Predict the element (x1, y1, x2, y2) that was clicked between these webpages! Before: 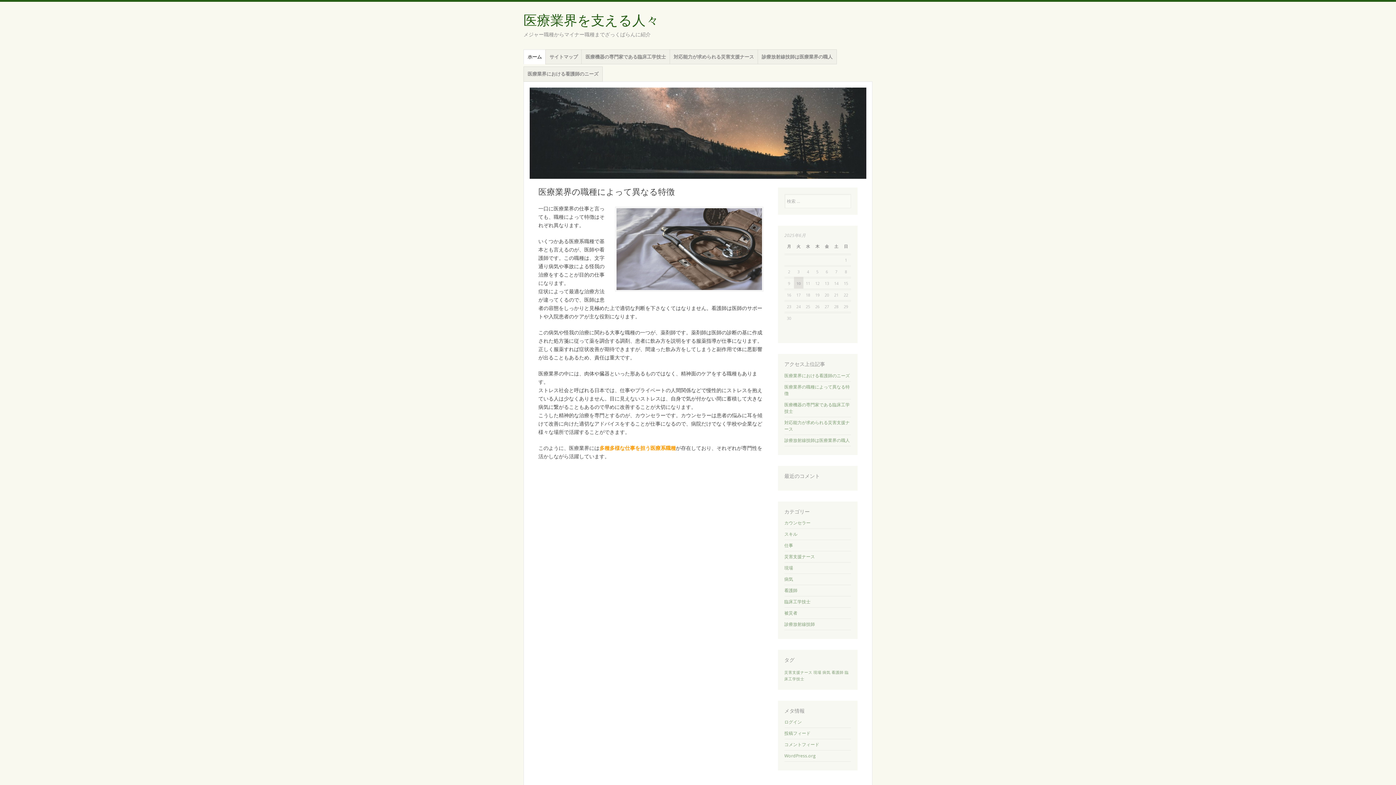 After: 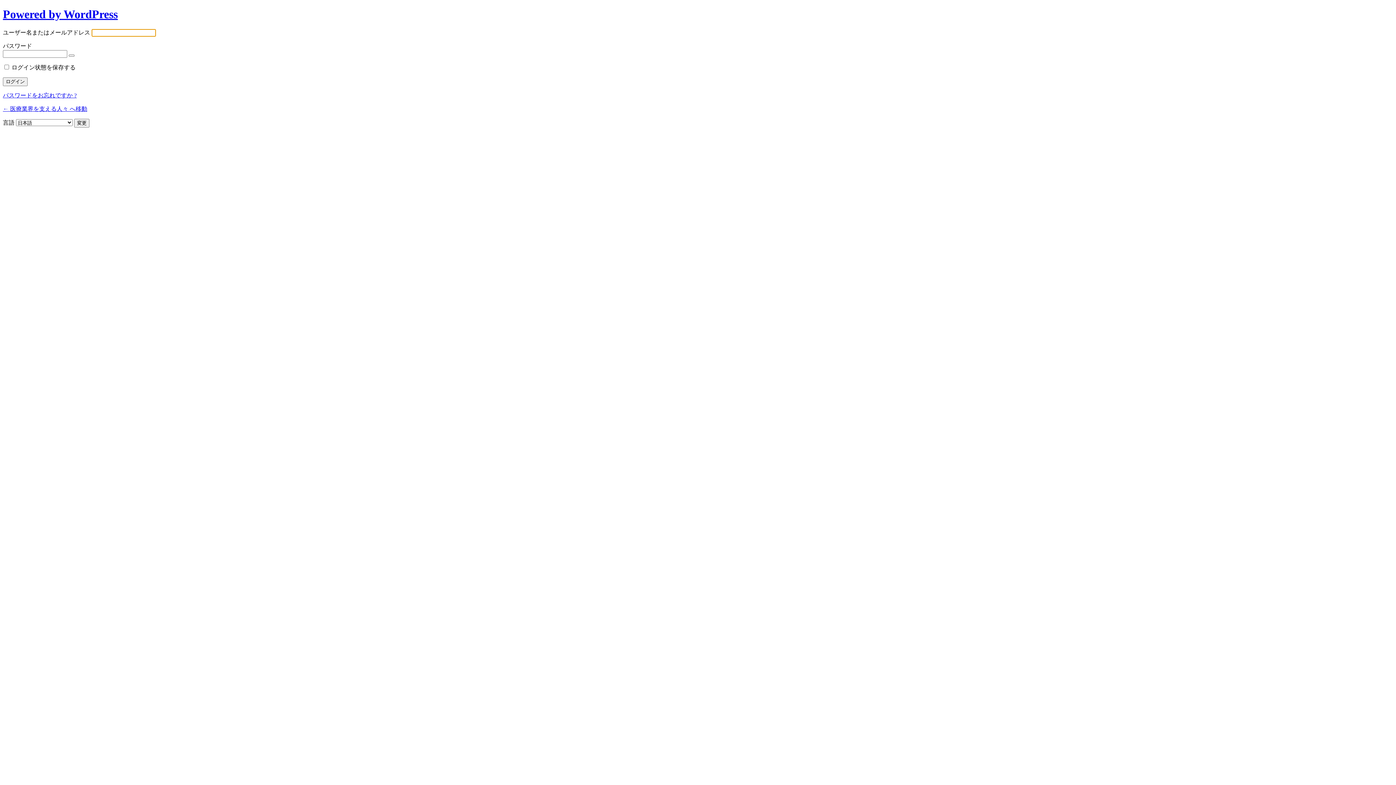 Action: bbox: (784, 719, 802, 725) label: ログイン